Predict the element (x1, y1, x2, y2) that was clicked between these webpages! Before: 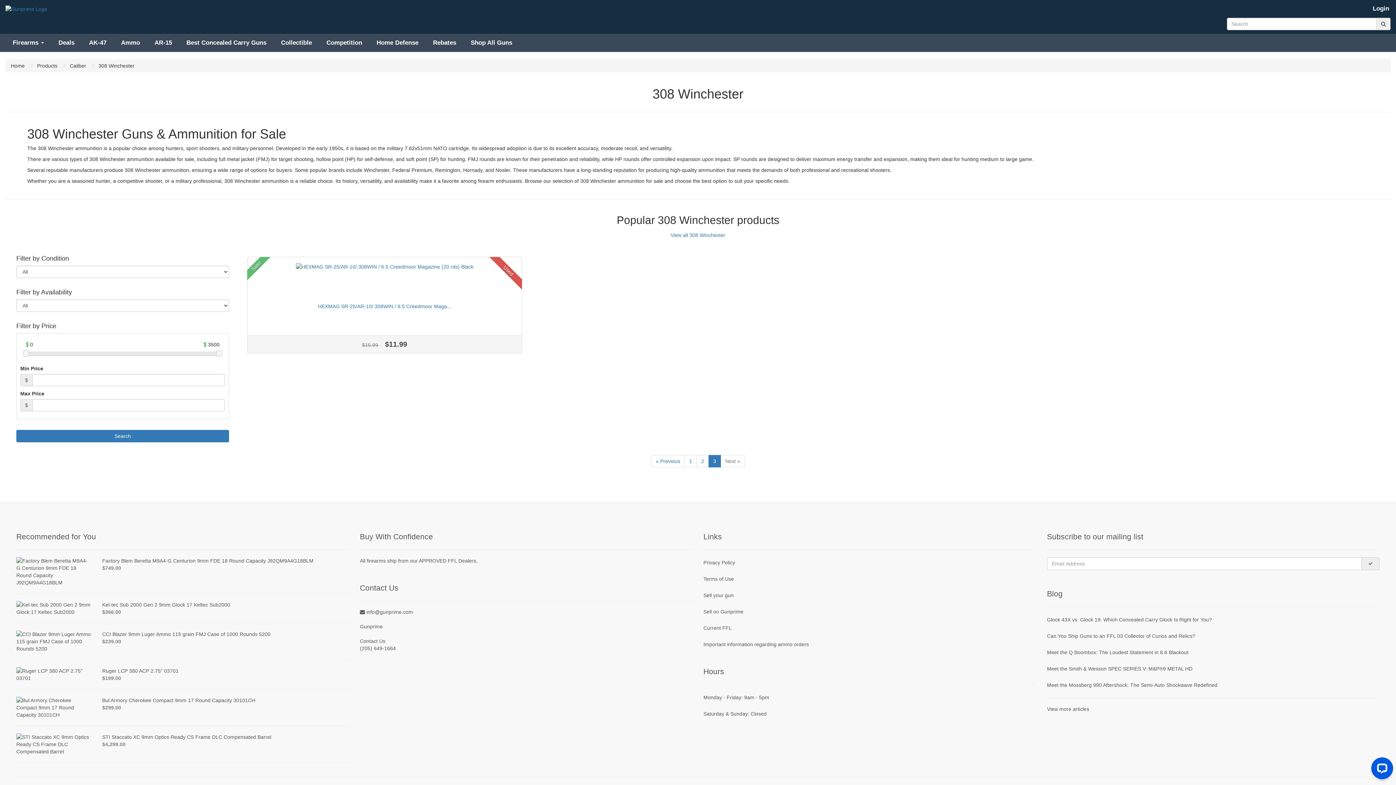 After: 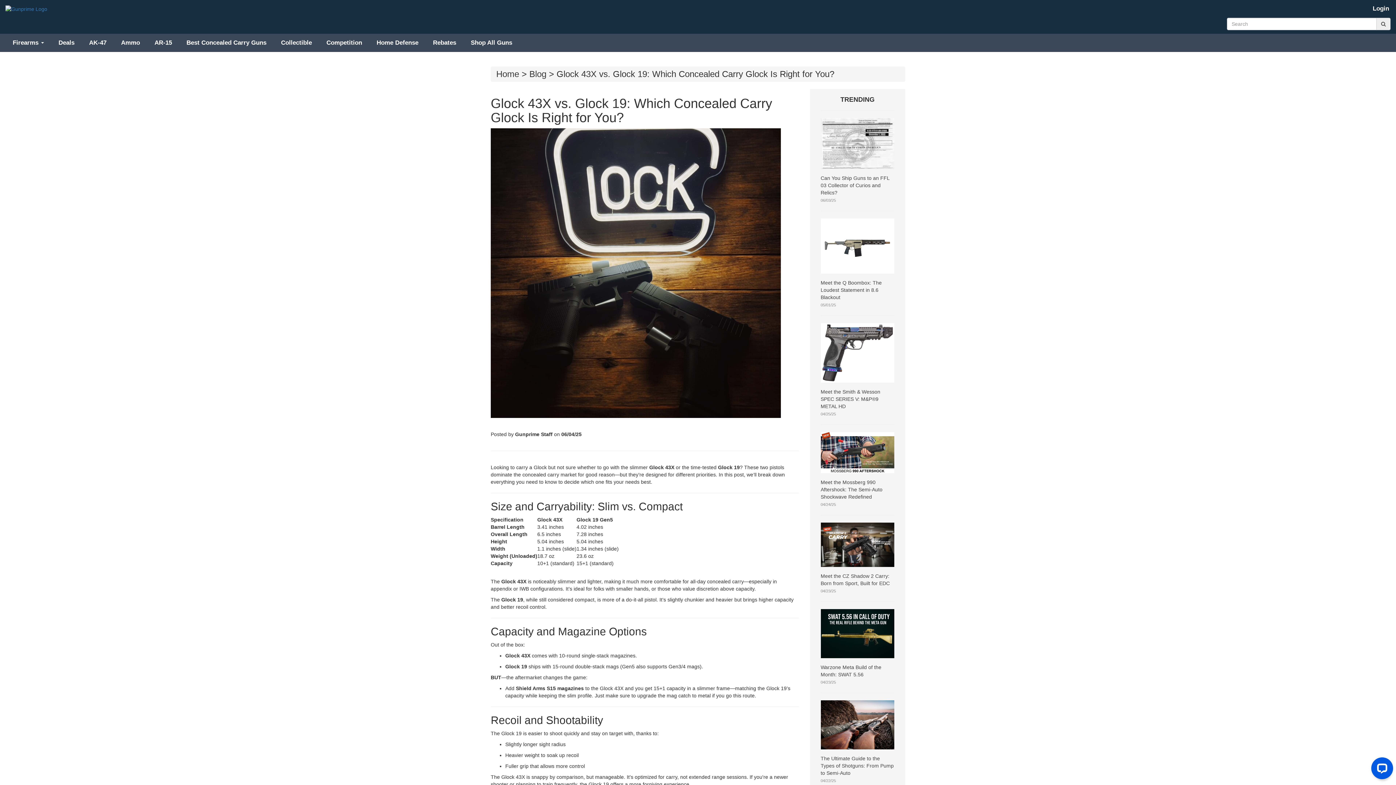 Action: label: Glock 43X vs. Glock 19: Which Concealed Carry Glock Is Right for You? bbox: (1047, 616, 1212, 622)